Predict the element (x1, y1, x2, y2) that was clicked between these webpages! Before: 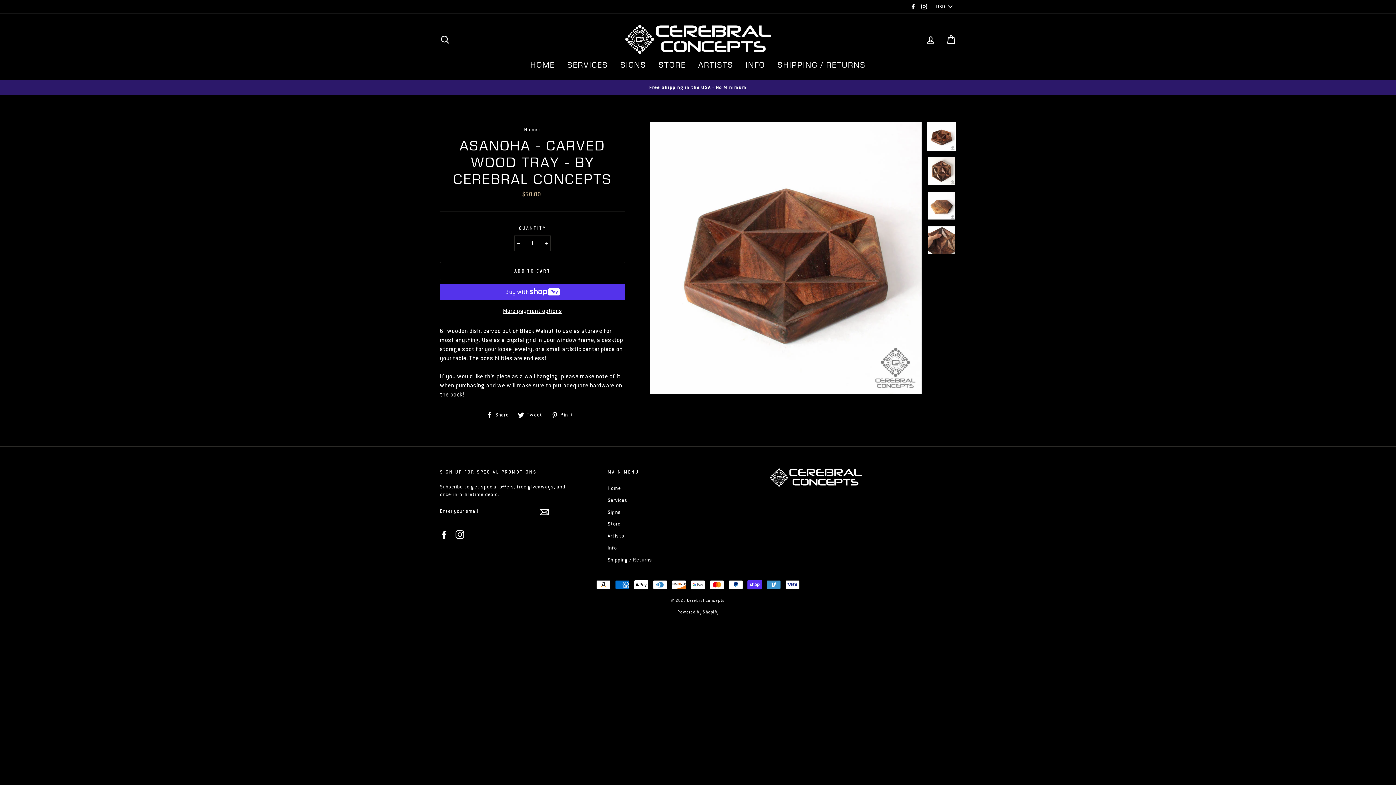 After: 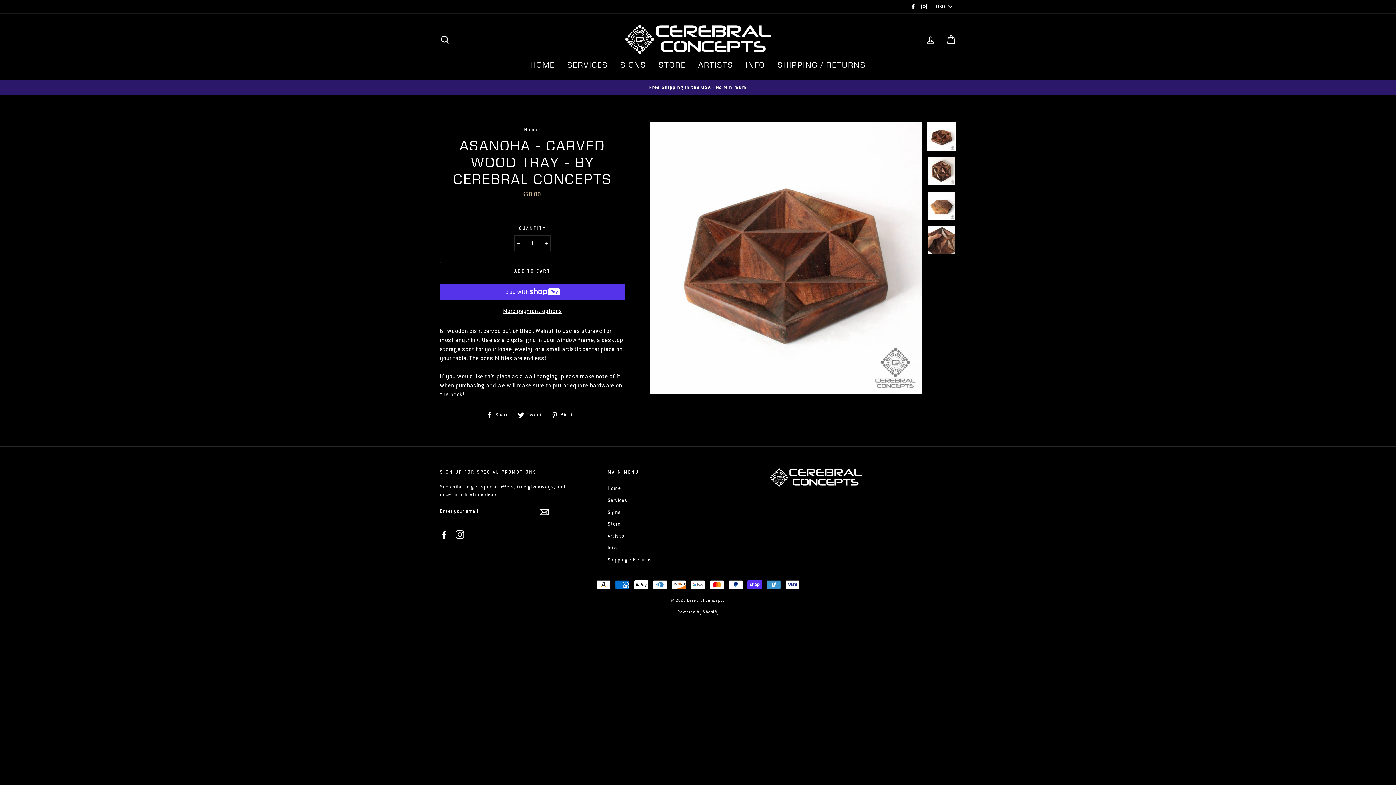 Action: bbox: (486, 411, 514, 418) label:  Share
Share on Facebook